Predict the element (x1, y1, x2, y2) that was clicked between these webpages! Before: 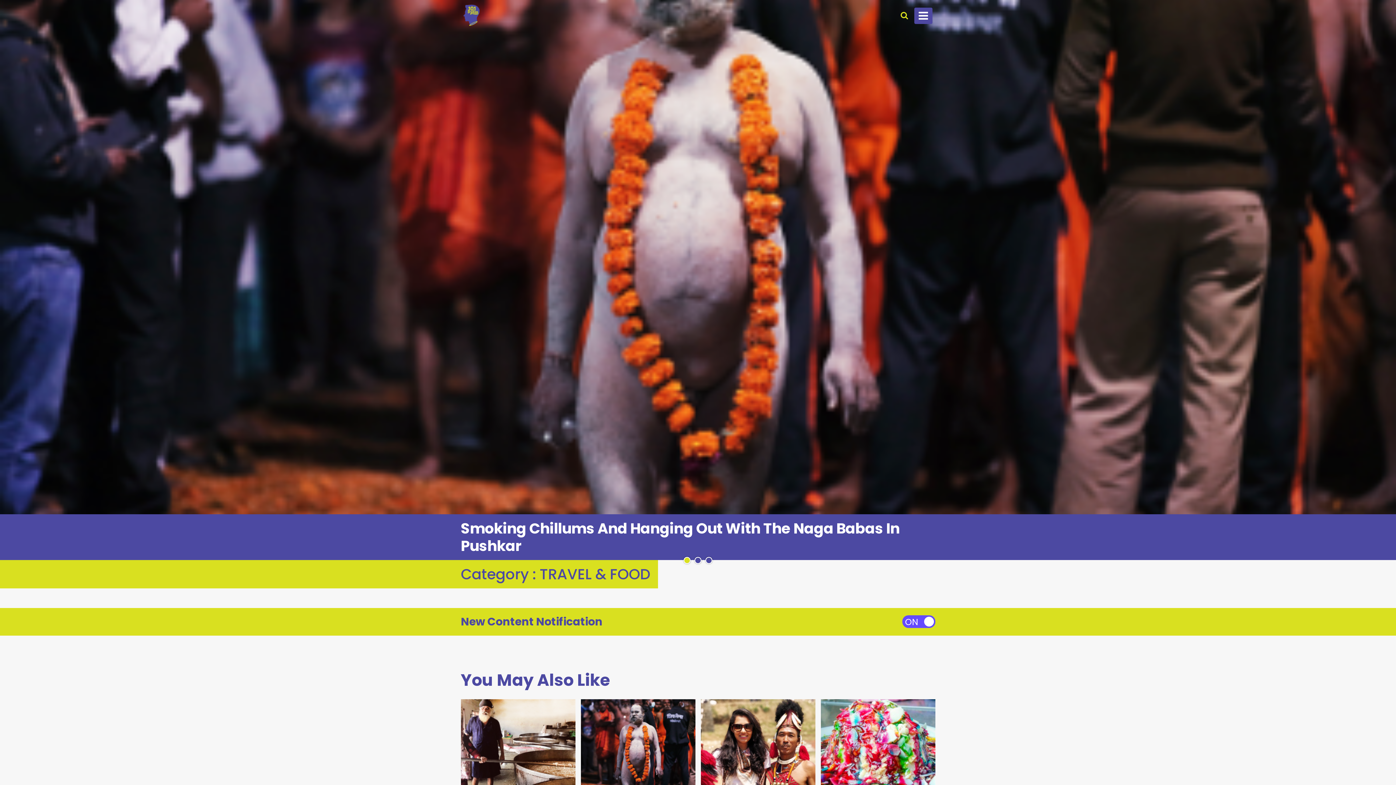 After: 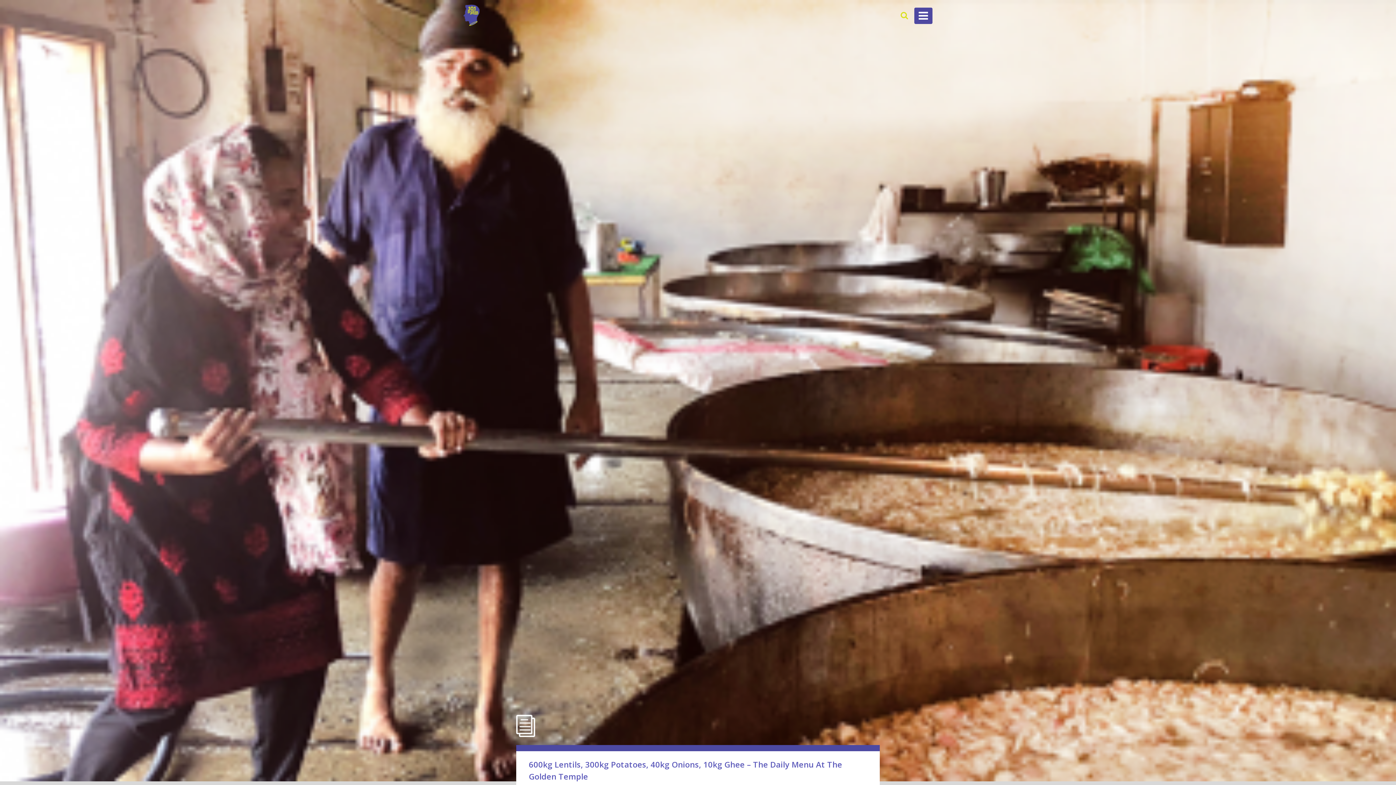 Action: bbox: (460, 751, 575, 756)